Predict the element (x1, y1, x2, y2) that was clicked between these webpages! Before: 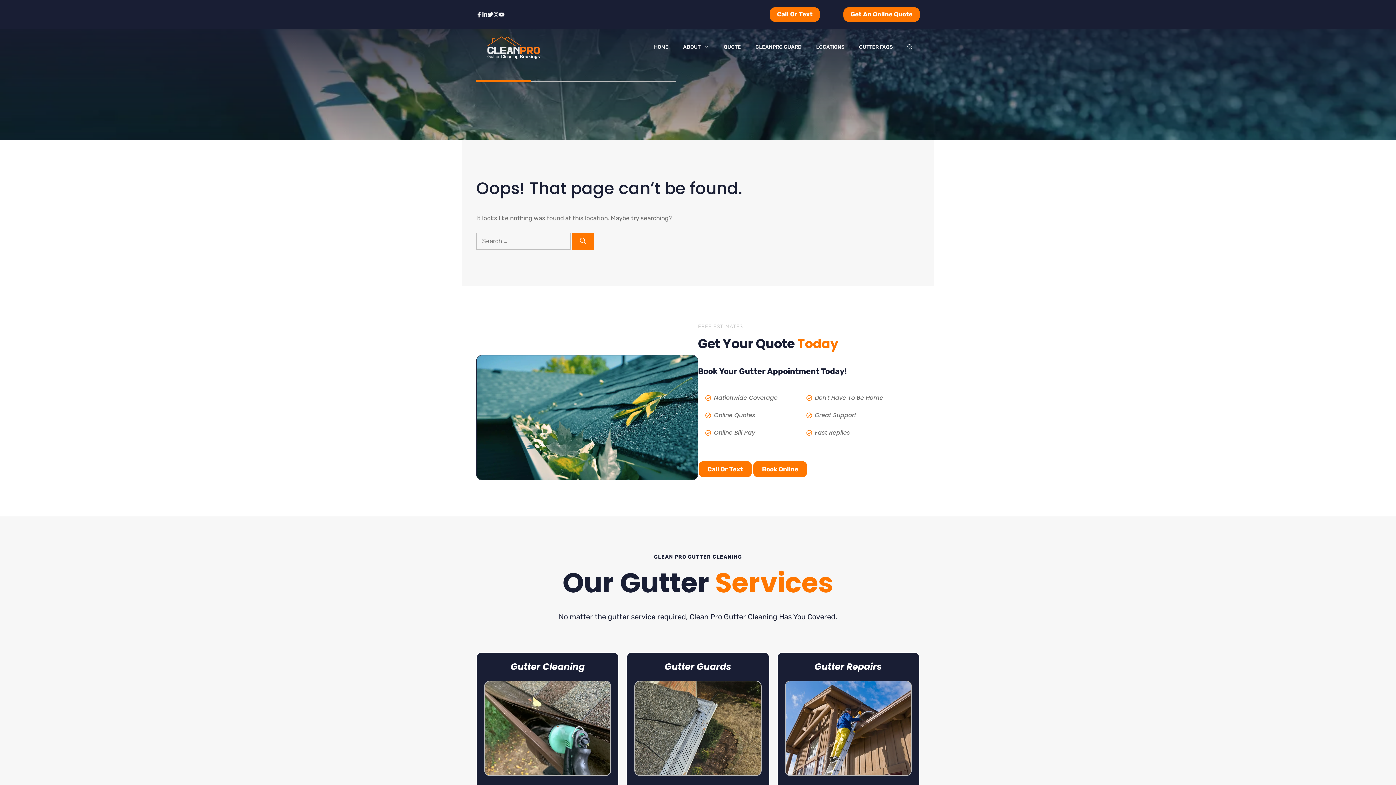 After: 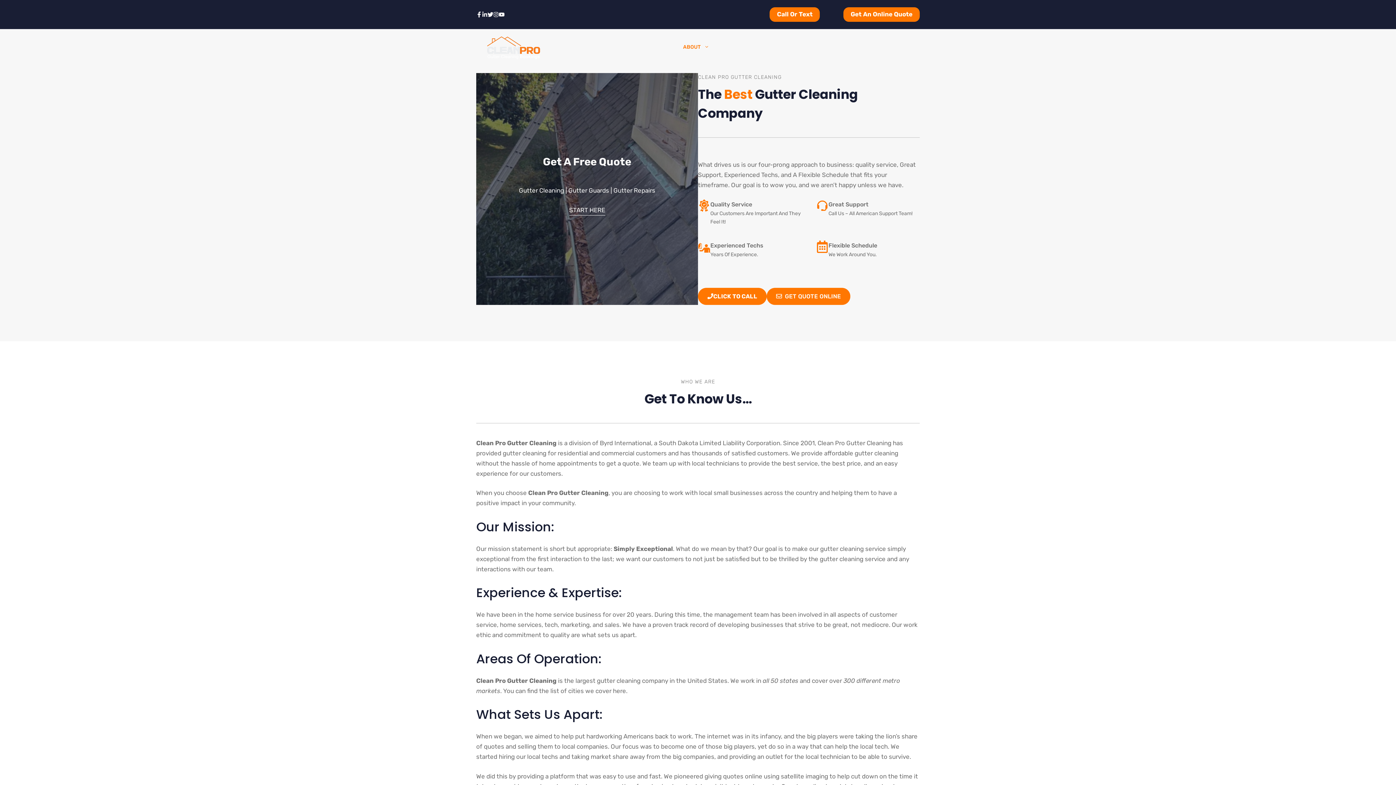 Action: label: ABOUT bbox: (676, 29, 716, 65)